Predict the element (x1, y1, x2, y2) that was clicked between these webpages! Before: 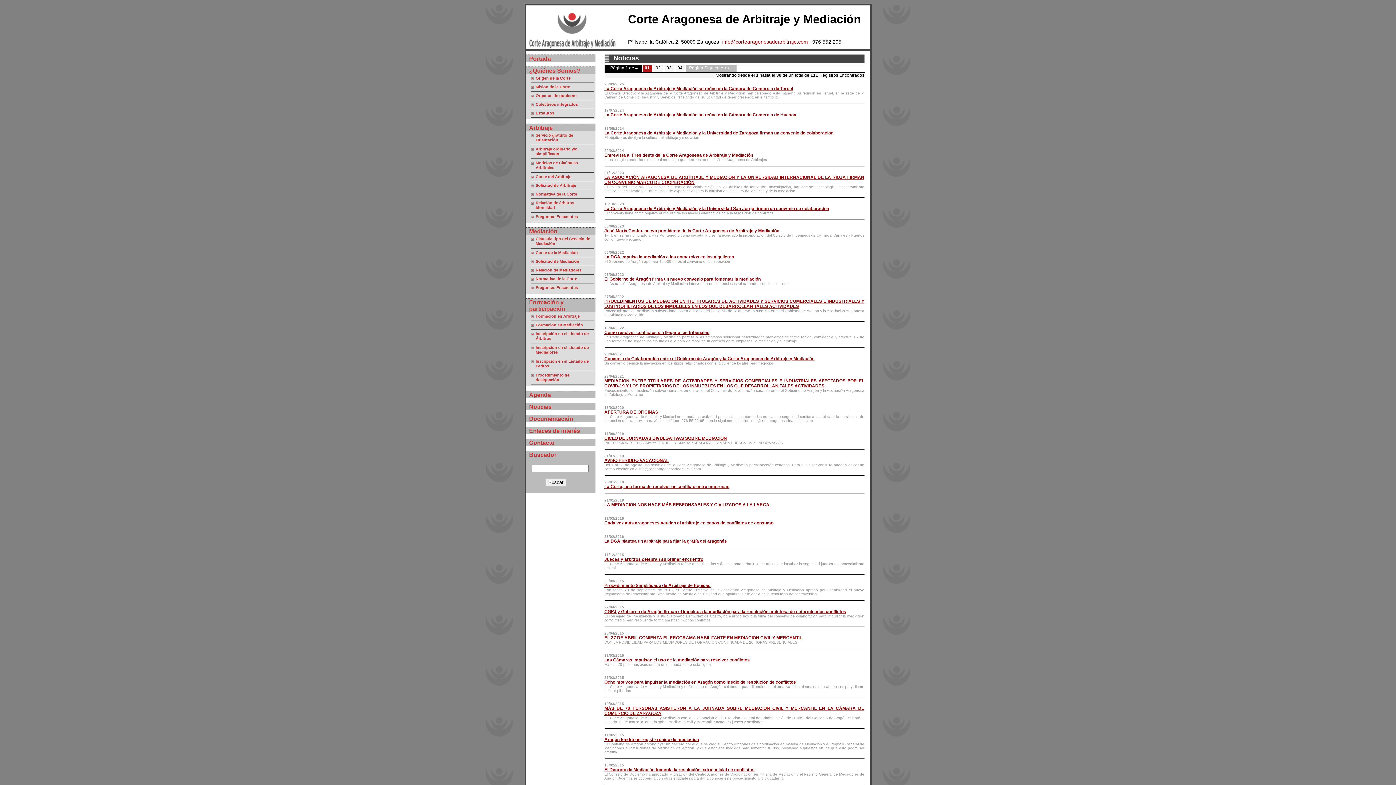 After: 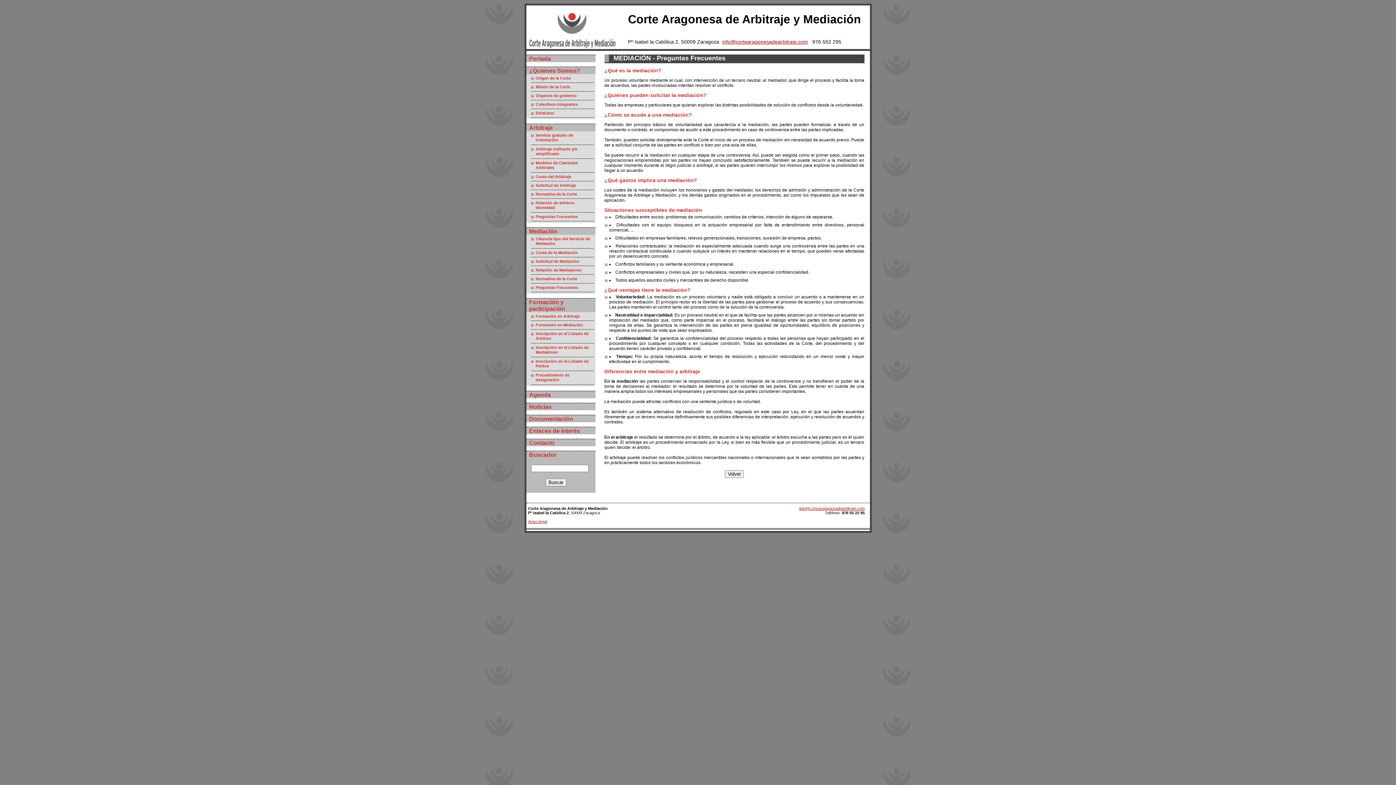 Action: bbox: (535, 285, 578, 289) label: Preguntas Frecuentes